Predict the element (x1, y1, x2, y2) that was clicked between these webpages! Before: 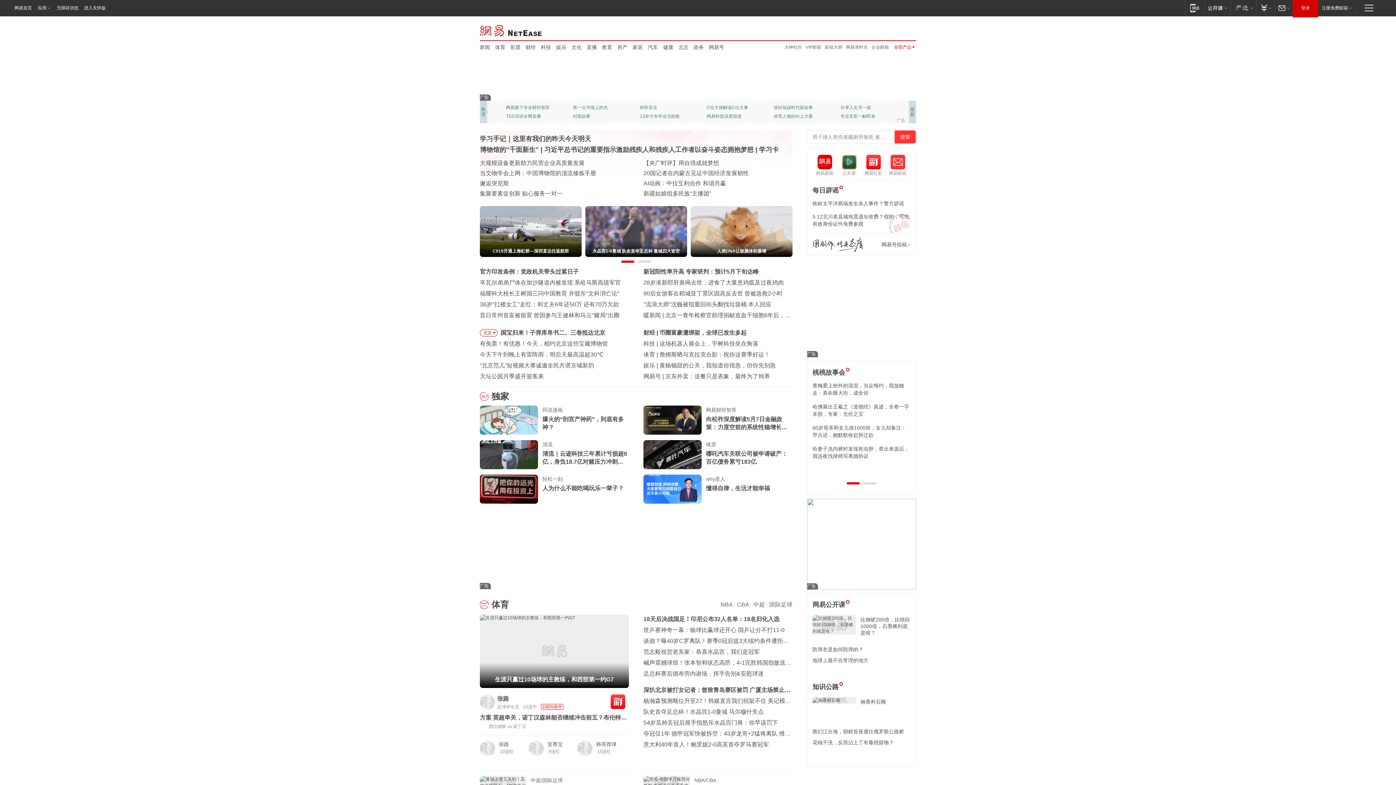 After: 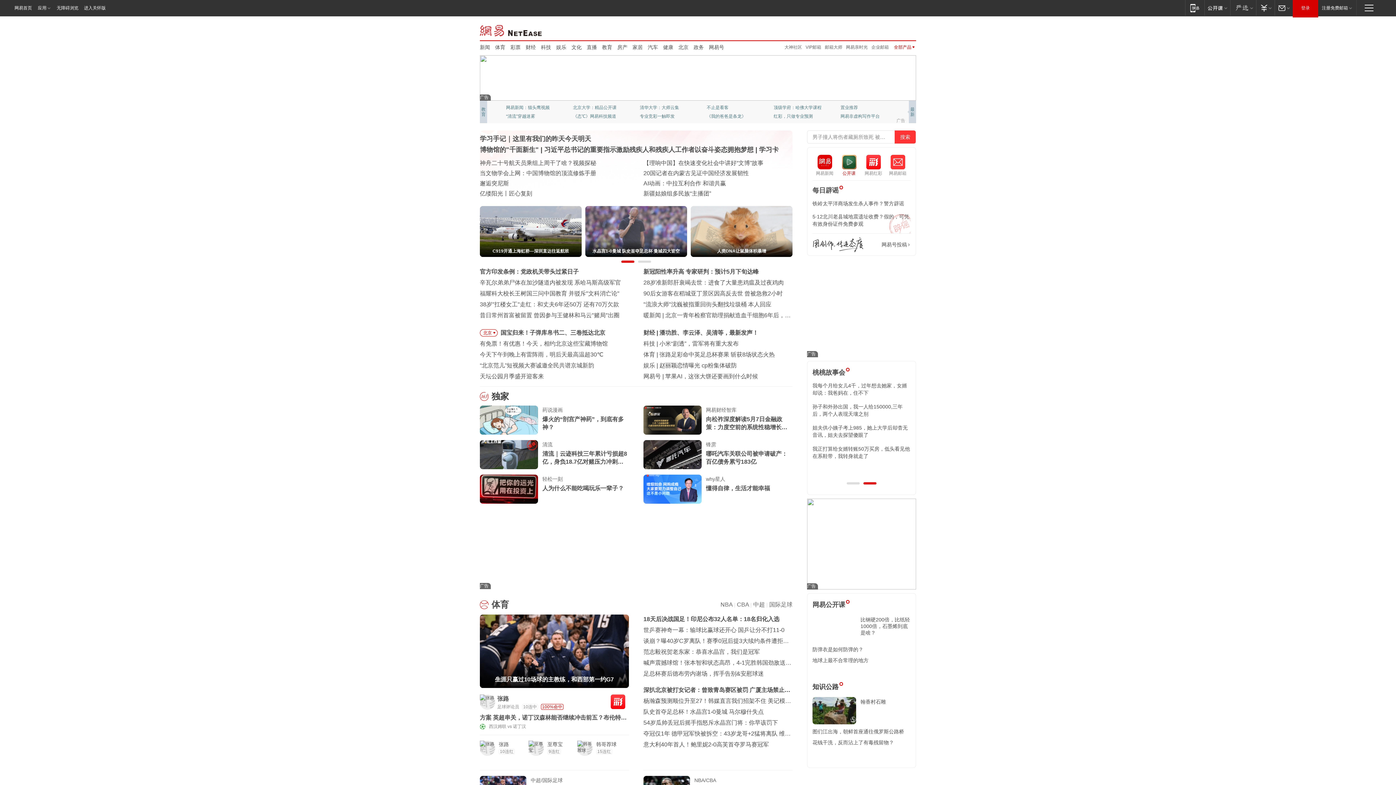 Action: bbox: (837, 154, 861, 176) label: 公开课
公开课